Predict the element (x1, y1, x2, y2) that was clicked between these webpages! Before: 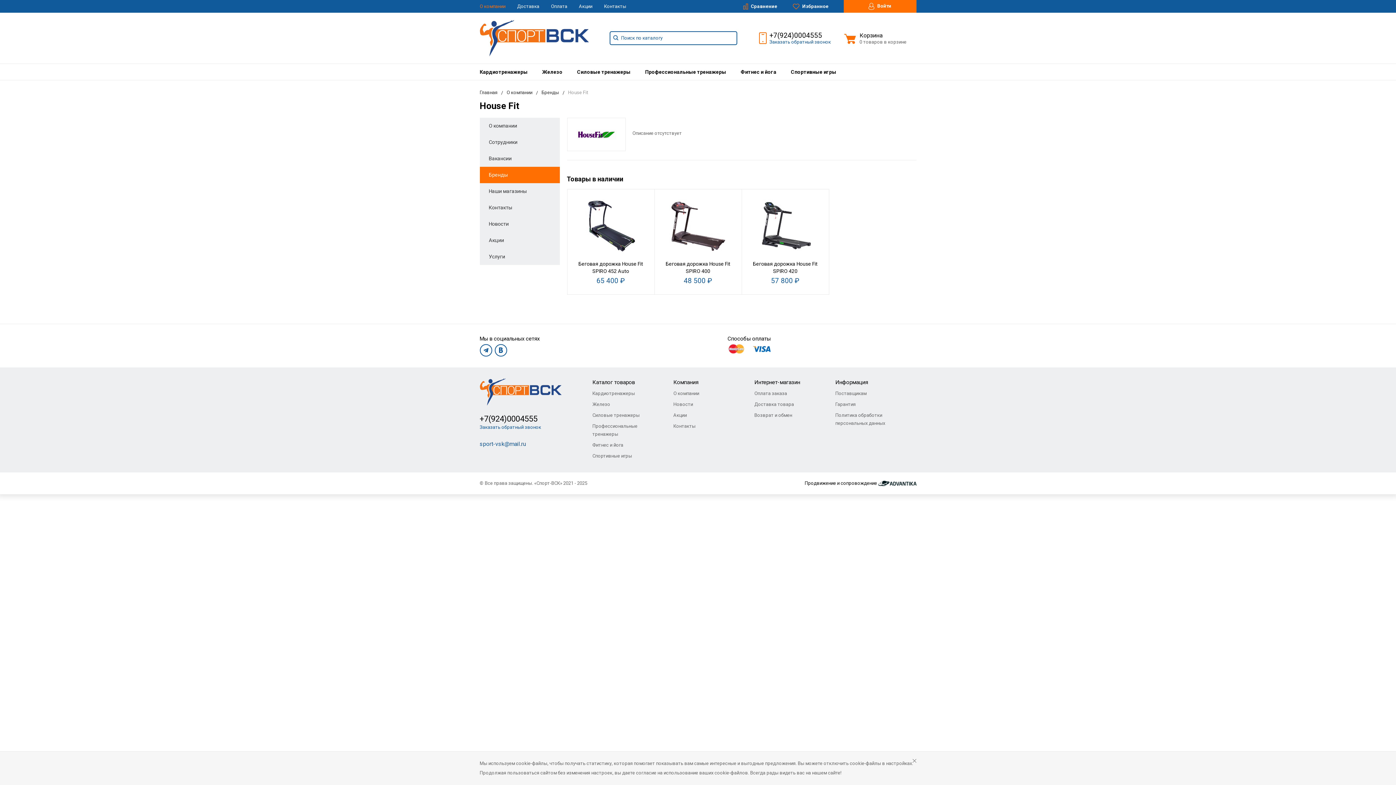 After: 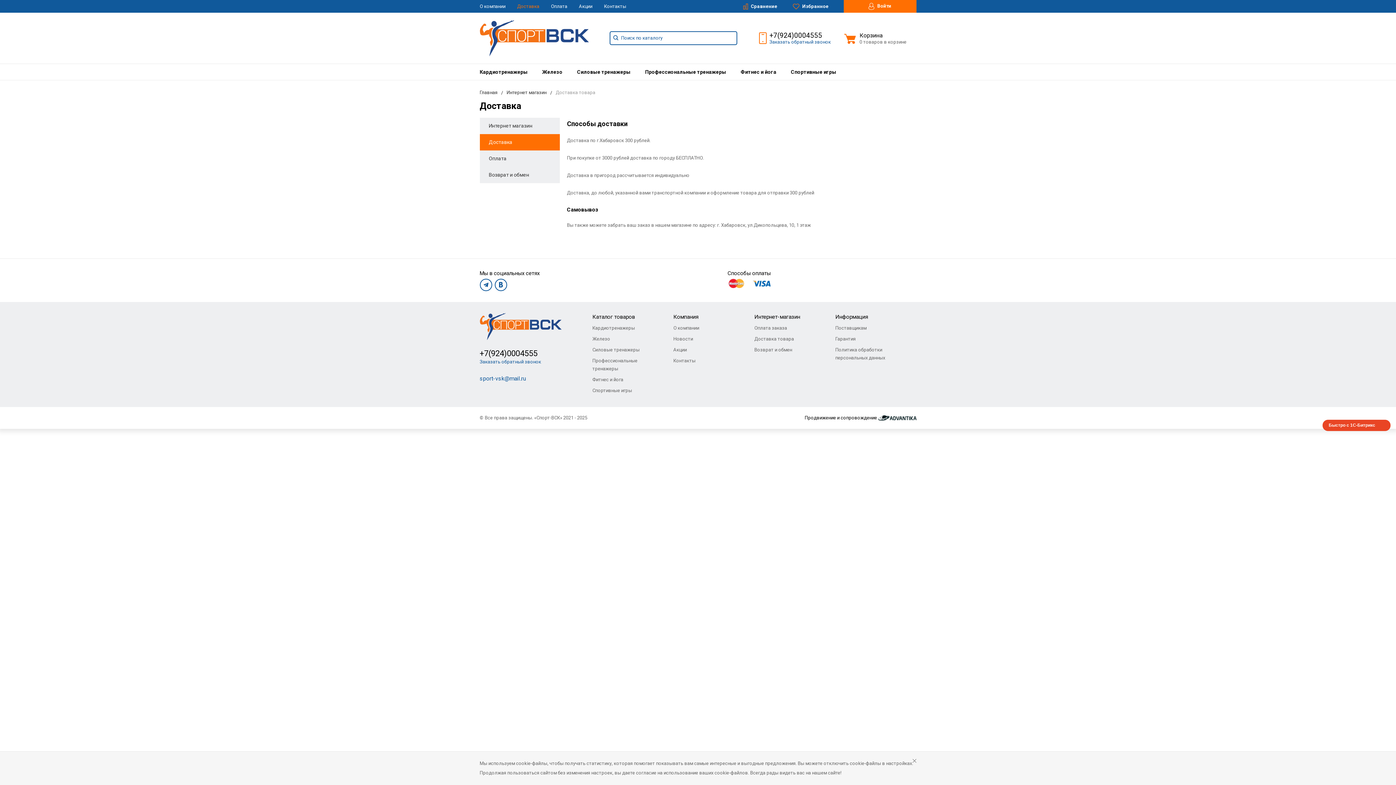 Action: bbox: (511, 0, 545, 12) label: Доставка